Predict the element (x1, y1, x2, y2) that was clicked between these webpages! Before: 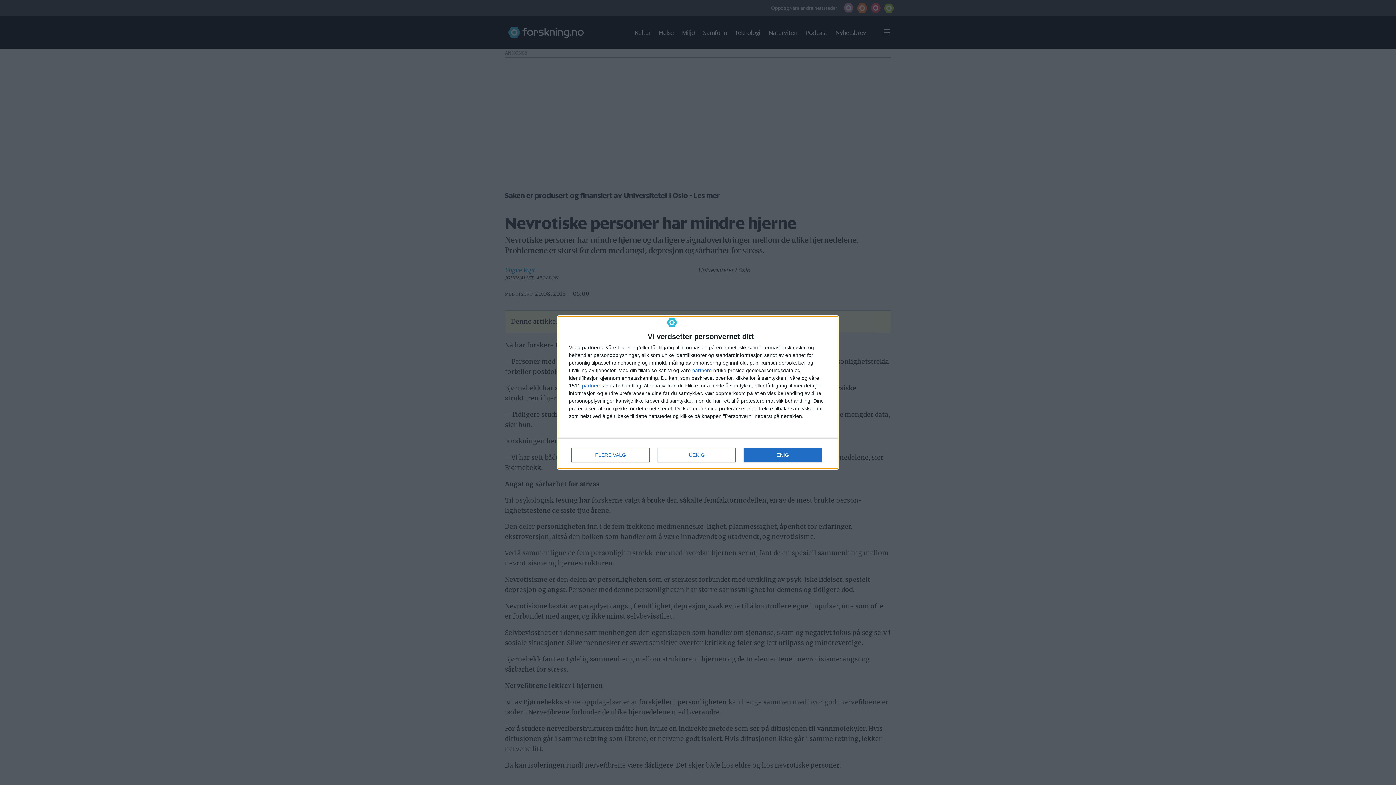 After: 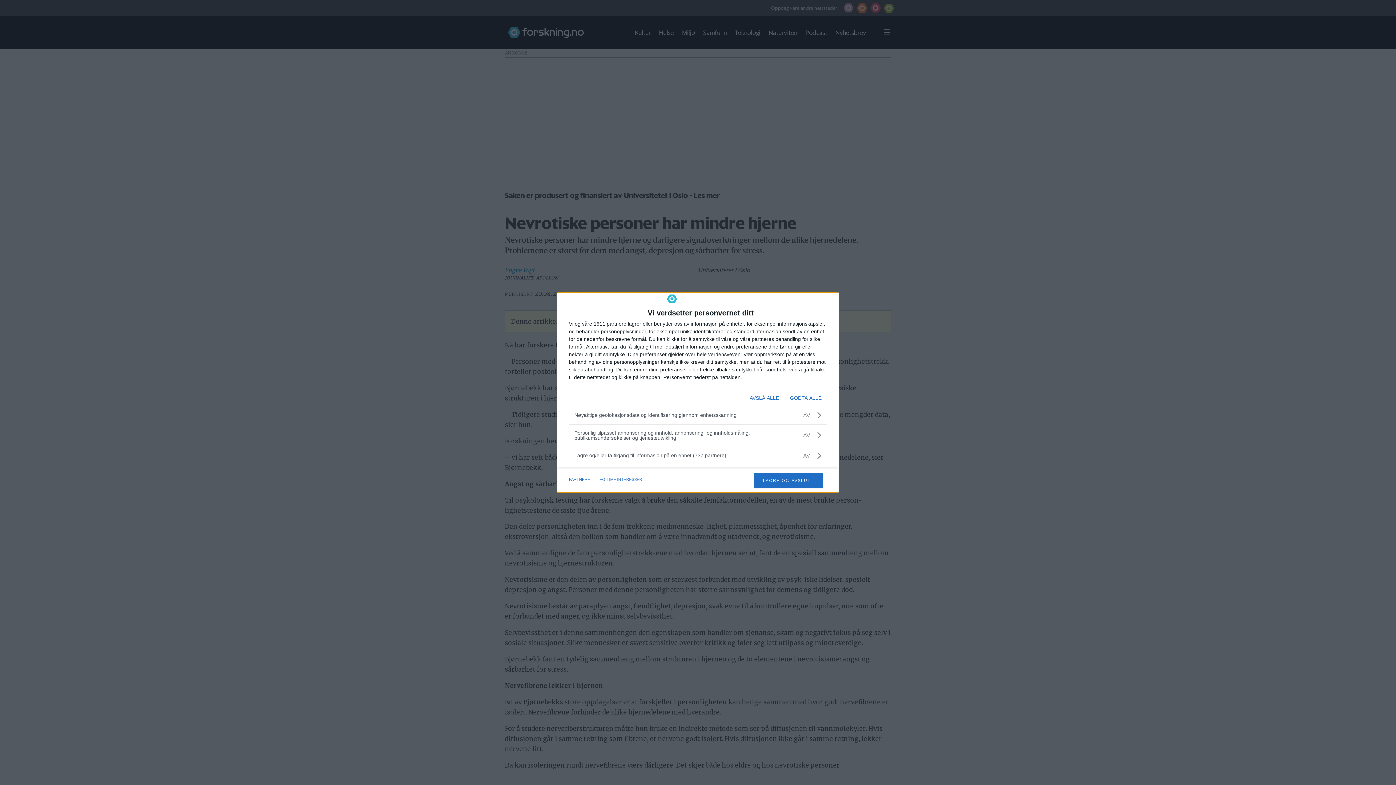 Action: label: FLERE VALG bbox: (571, 448, 649, 462)